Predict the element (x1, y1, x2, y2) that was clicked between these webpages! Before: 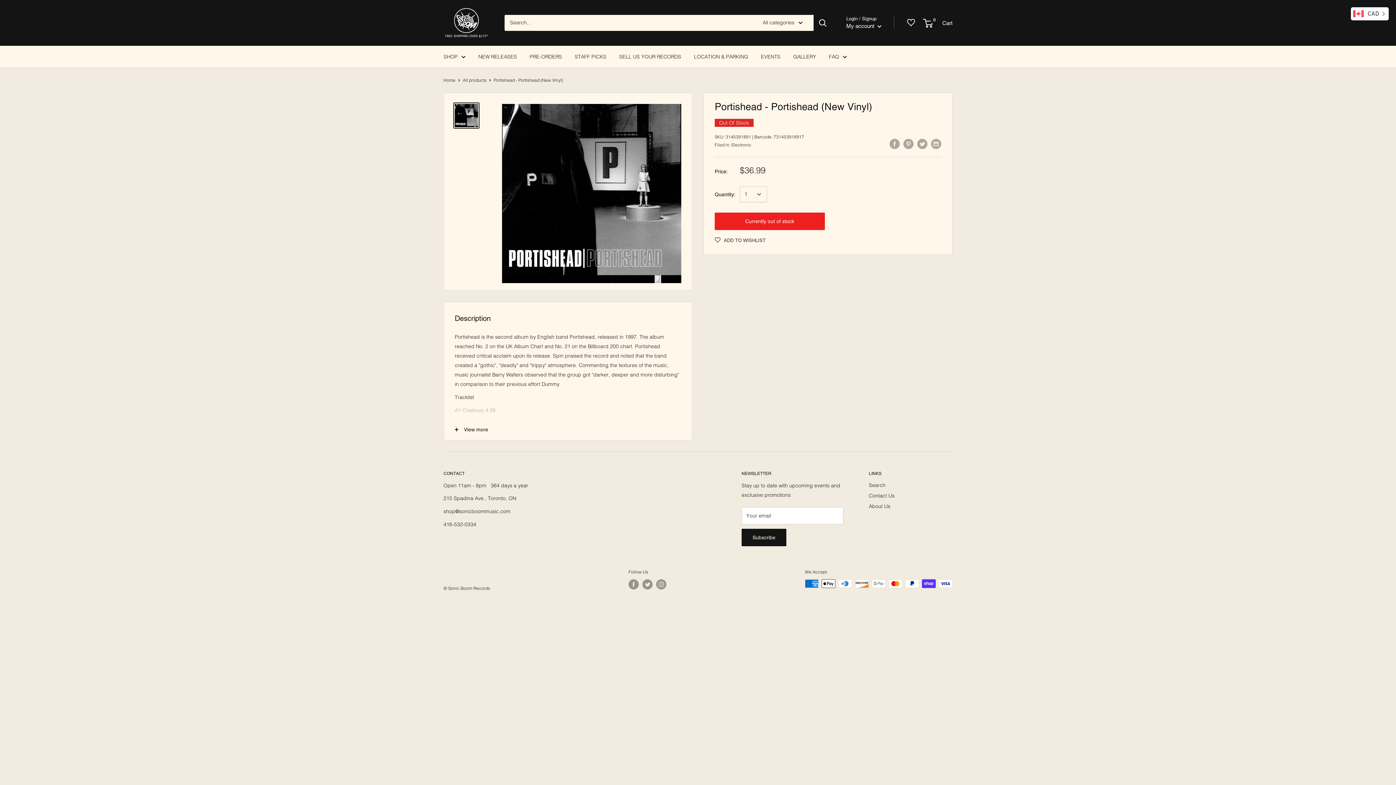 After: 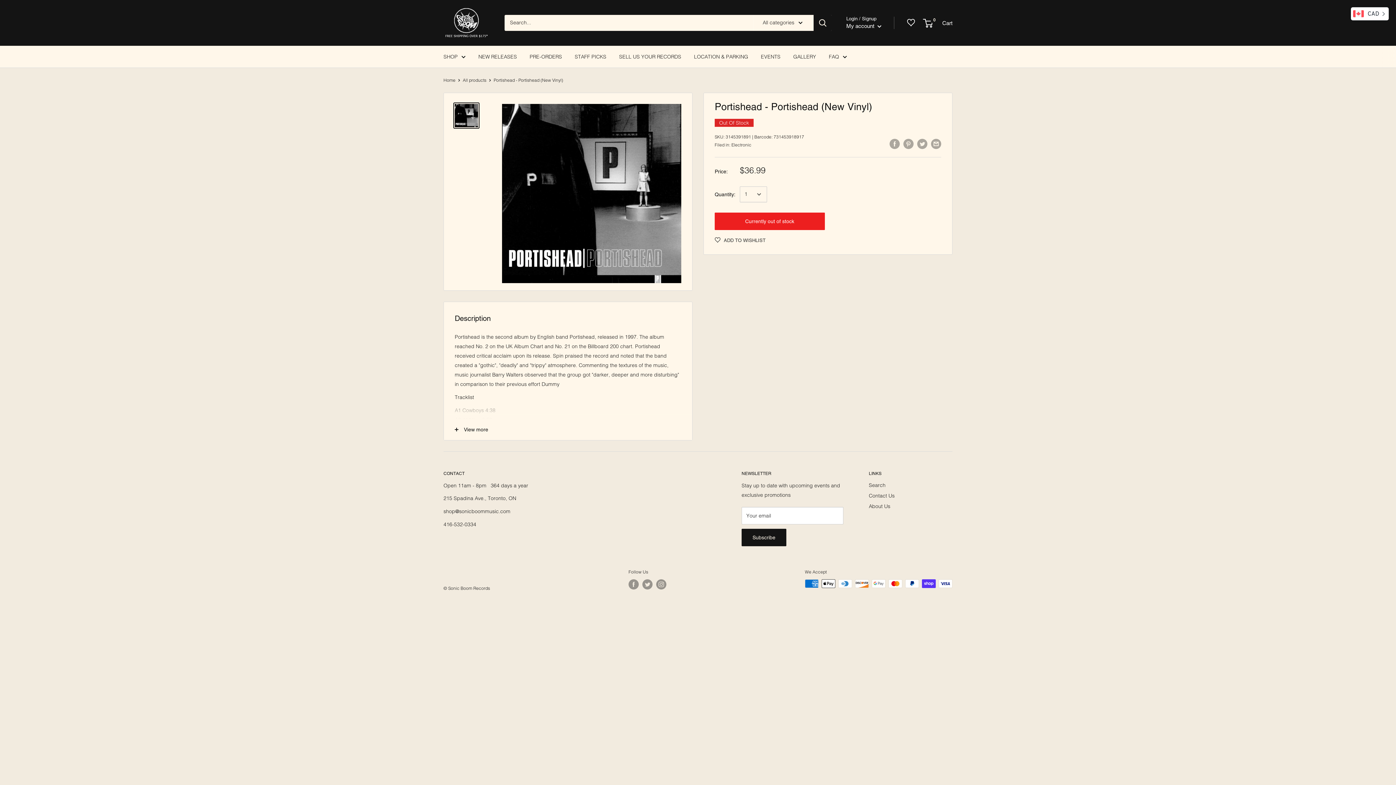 Action: bbox: (813, 14, 832, 30) label: Search